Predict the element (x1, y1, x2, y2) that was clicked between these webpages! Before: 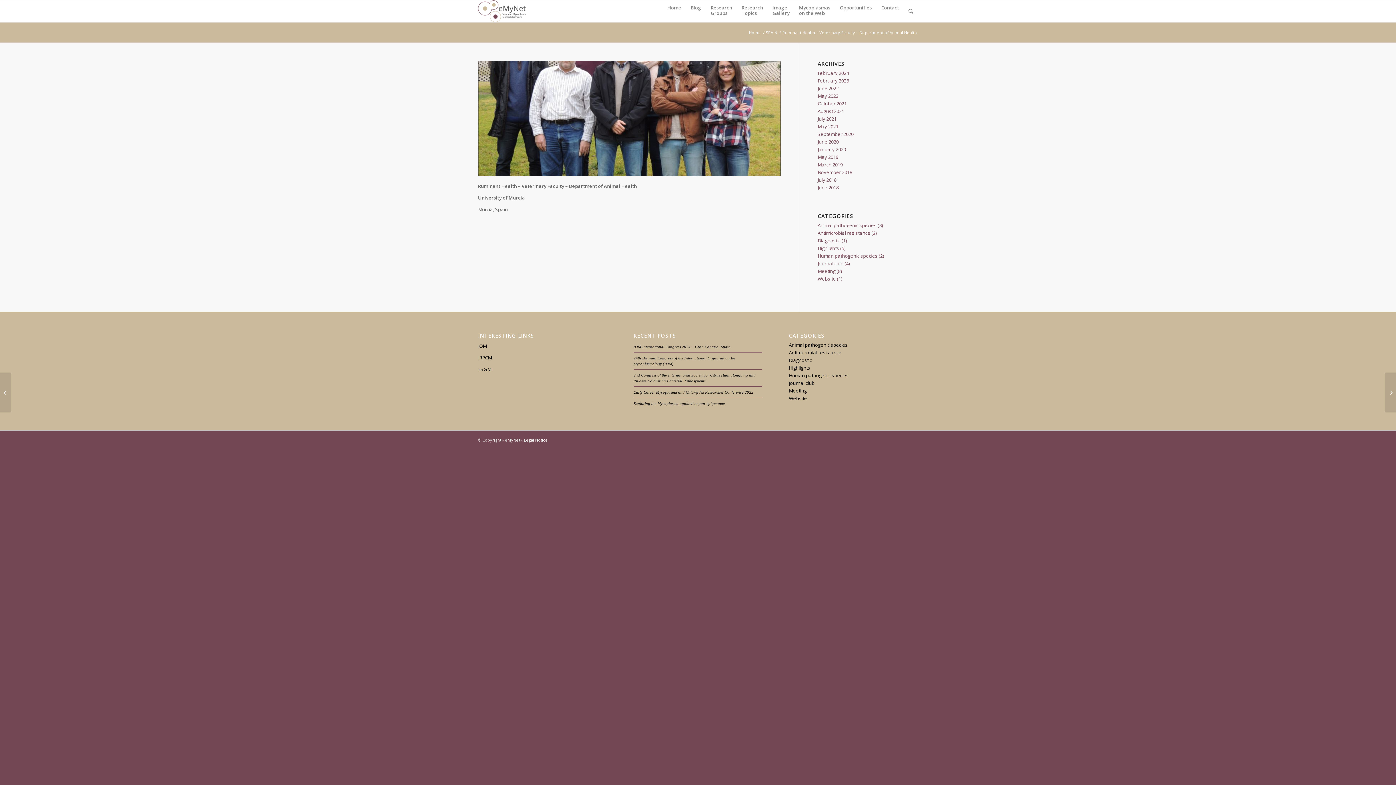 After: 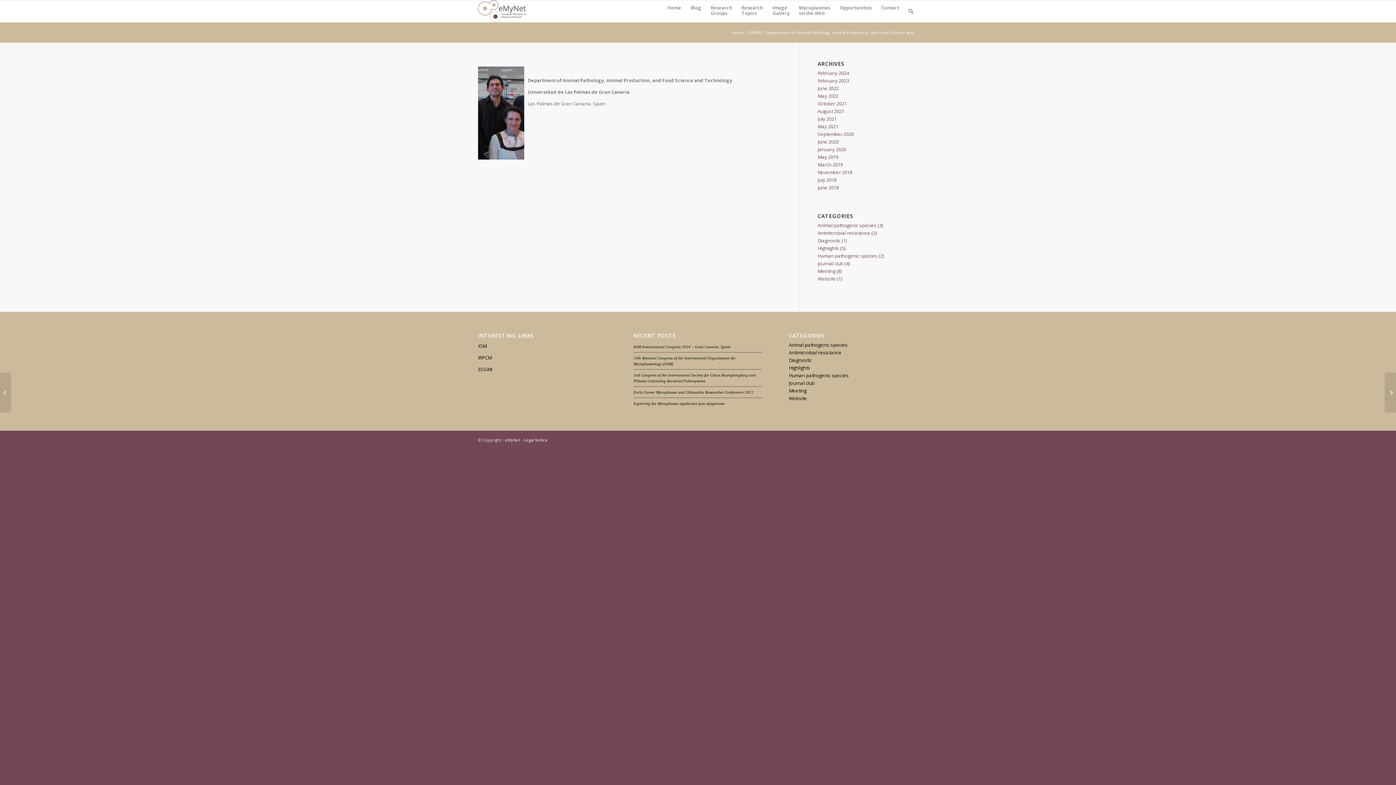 Action: label: Department of Animal Pathology, Animal Production, and Food Science and Tec... bbox: (0, 372, 11, 412)